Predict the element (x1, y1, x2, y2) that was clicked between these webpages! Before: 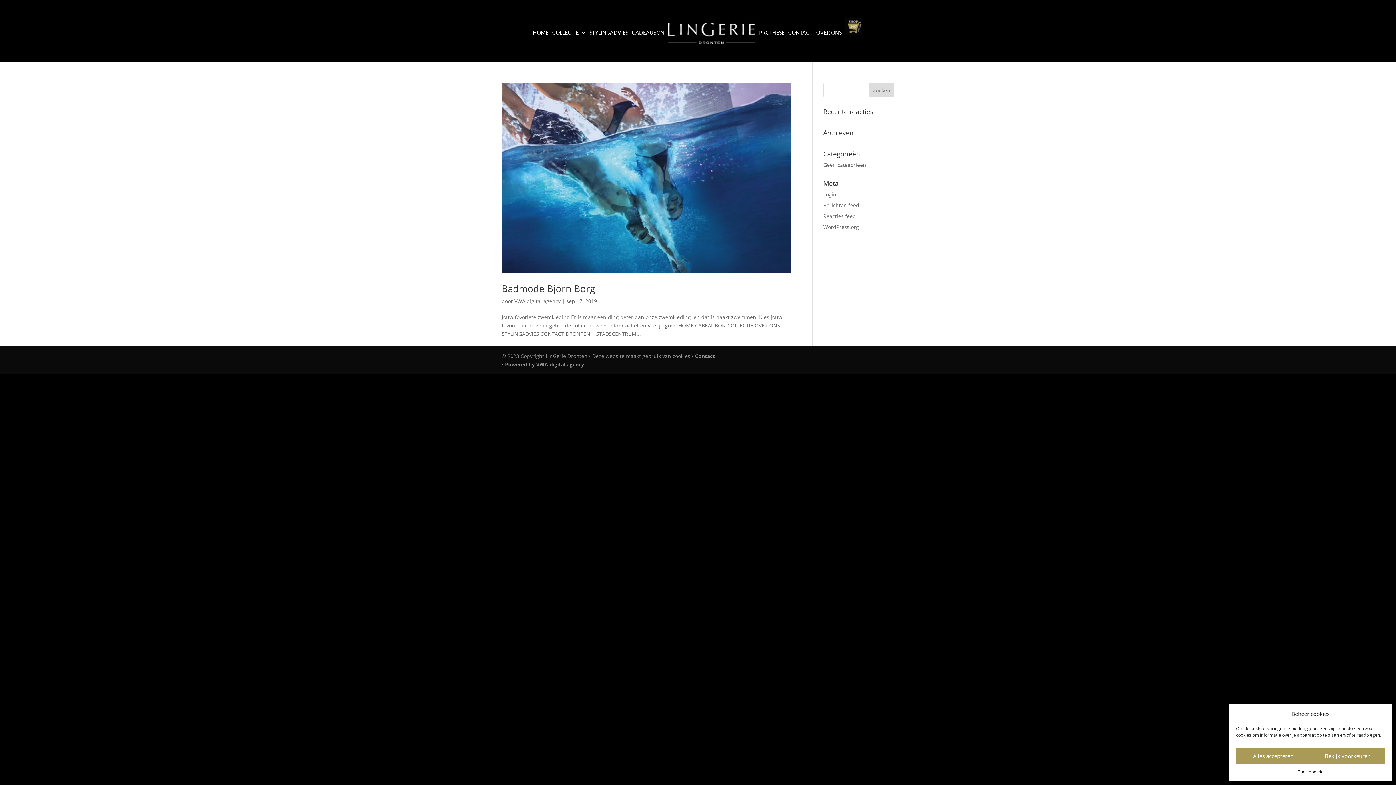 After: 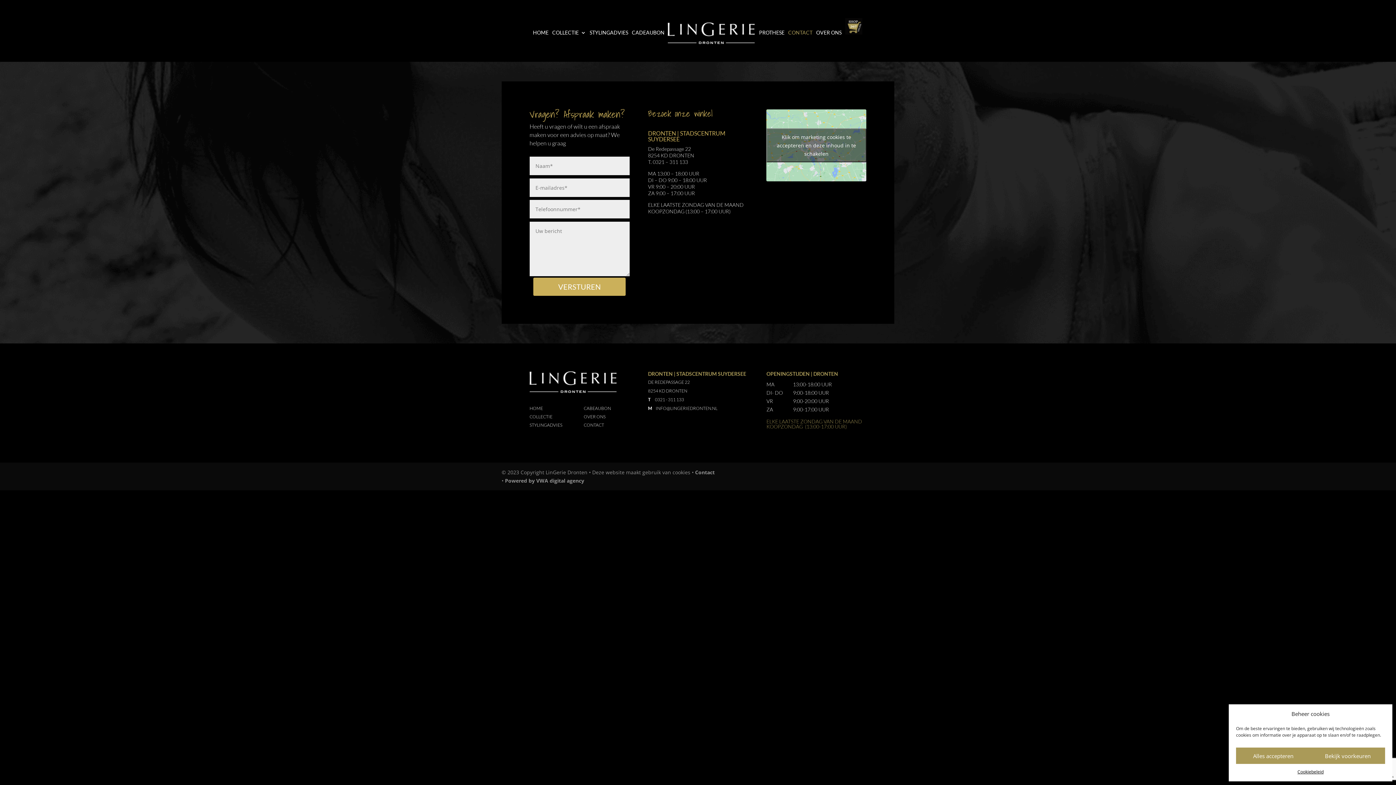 Action: label: CONTACT bbox: (788, 30, 812, 61)